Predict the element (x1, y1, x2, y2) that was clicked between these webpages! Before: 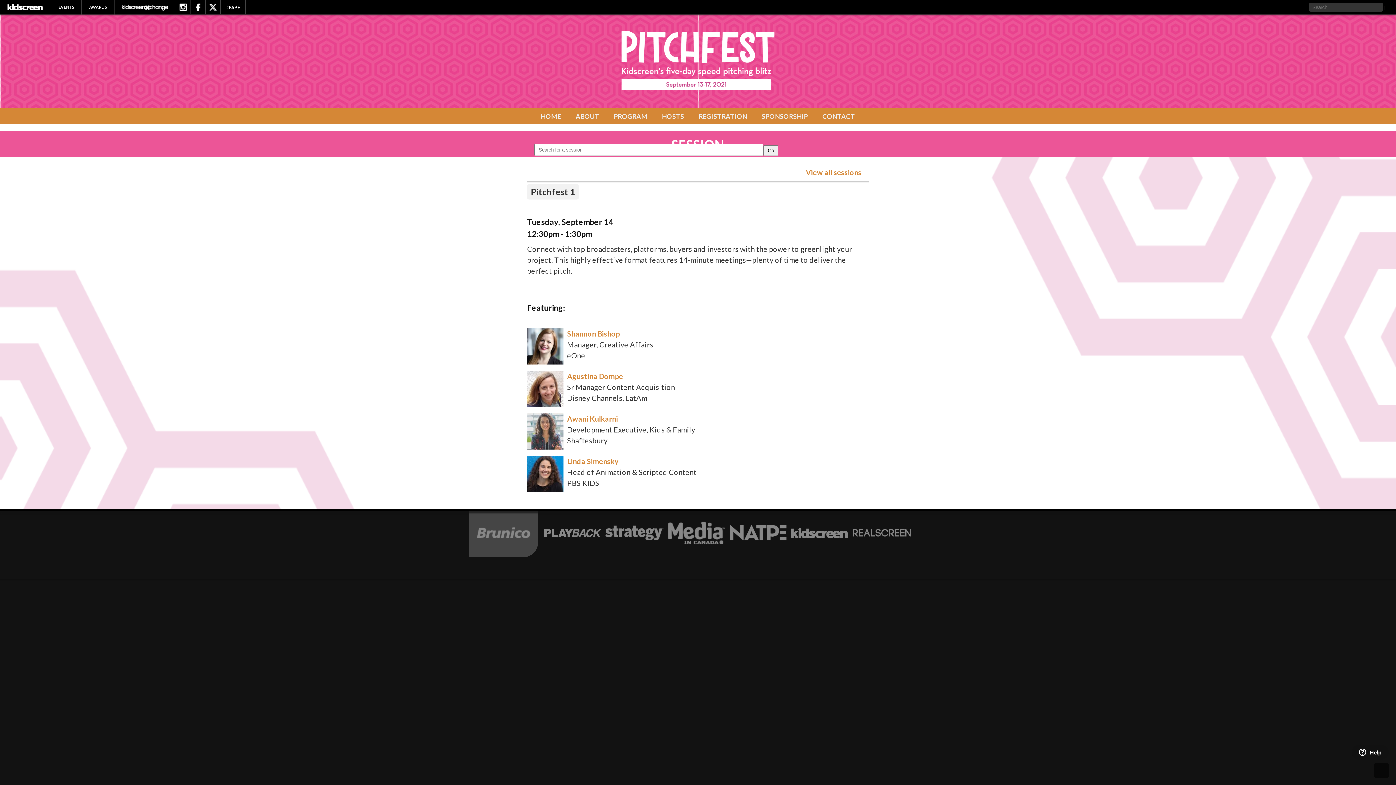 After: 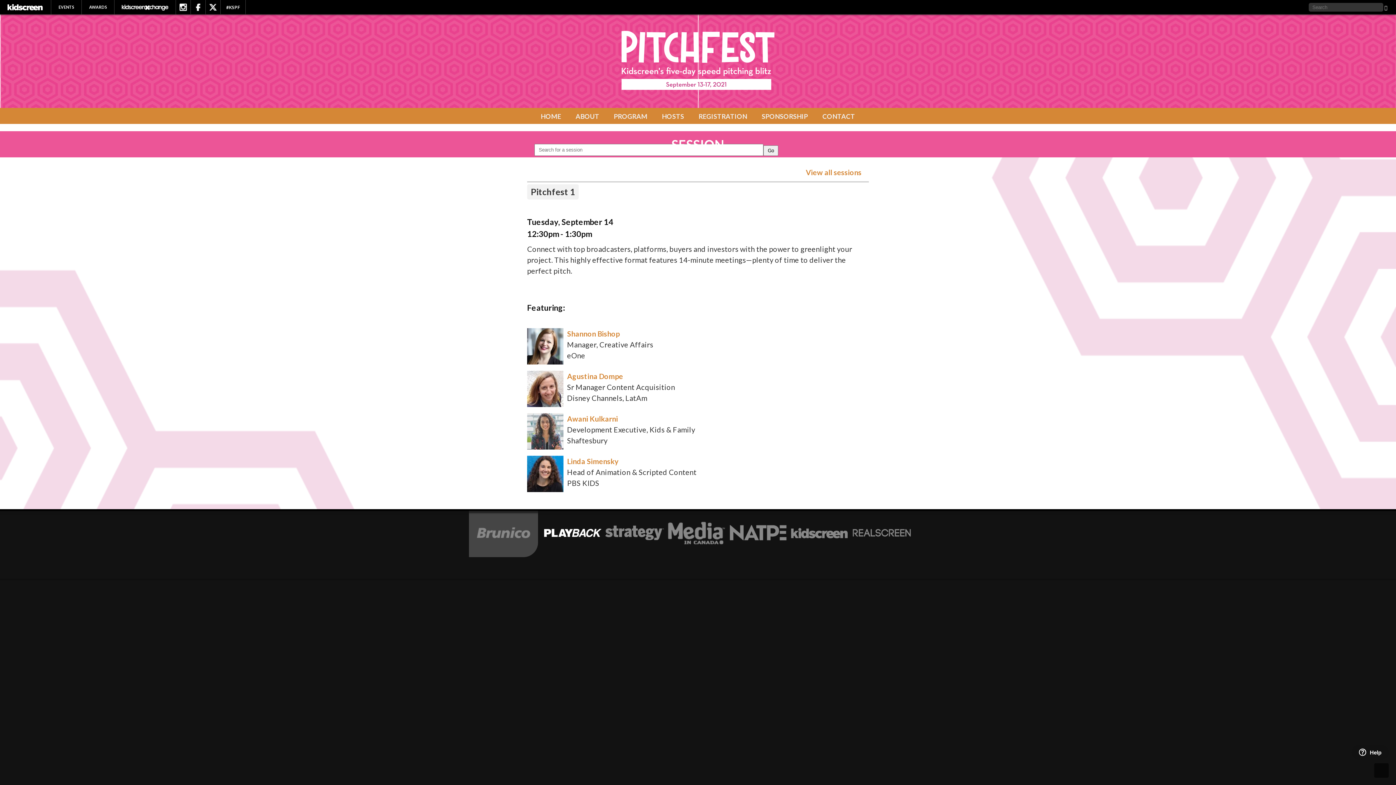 Action: bbox: (543, 525, 602, 540)